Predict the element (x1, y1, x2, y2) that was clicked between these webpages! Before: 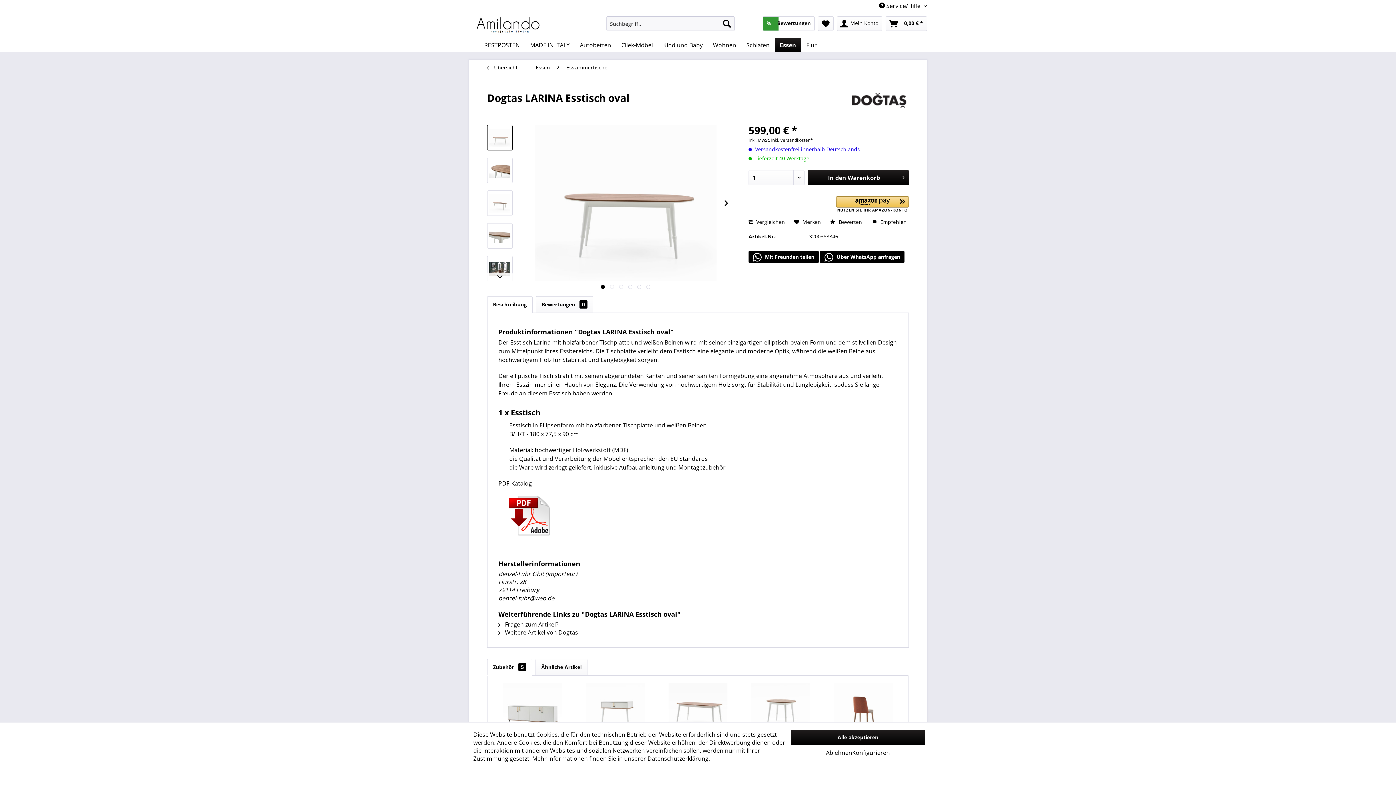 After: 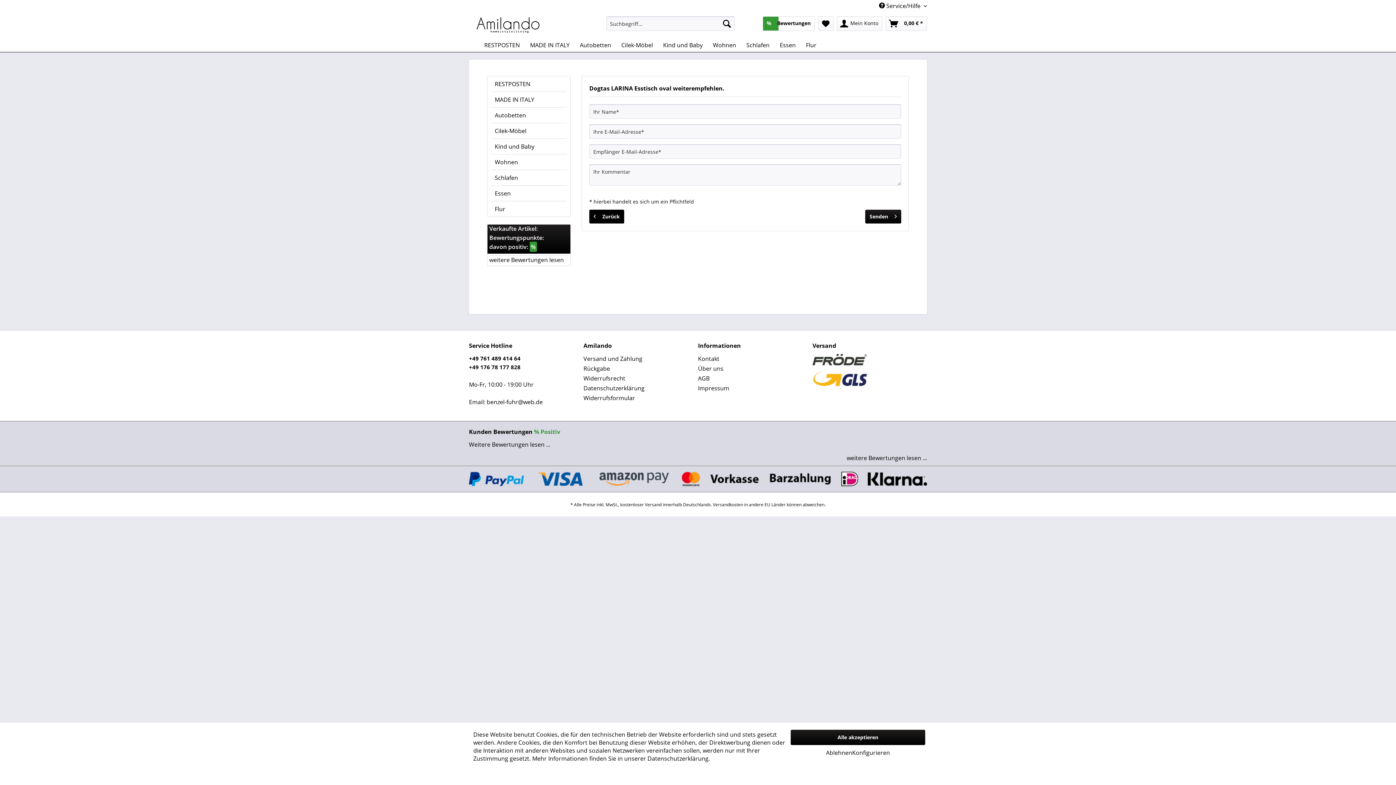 Action: bbox: (872, 218, 906, 225) label:  Empfehlen